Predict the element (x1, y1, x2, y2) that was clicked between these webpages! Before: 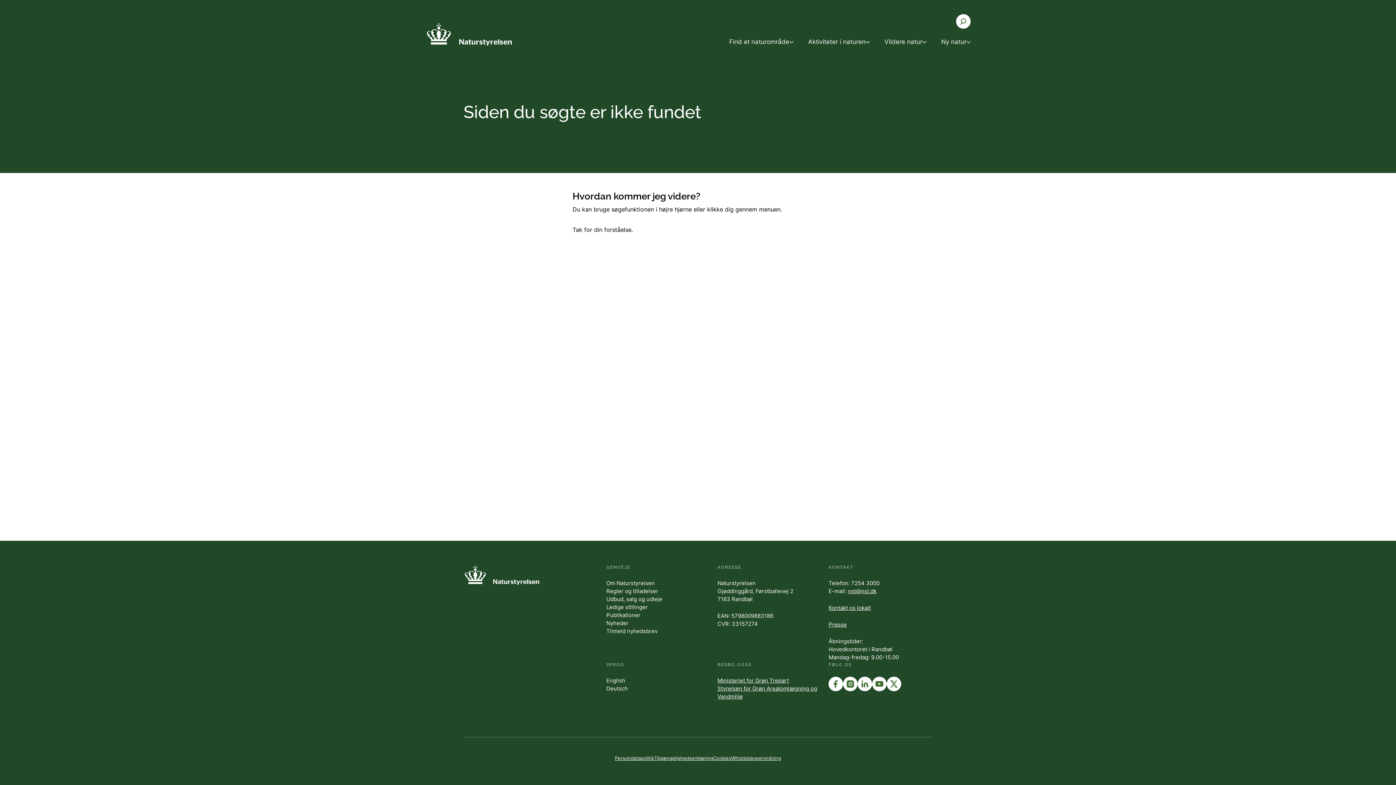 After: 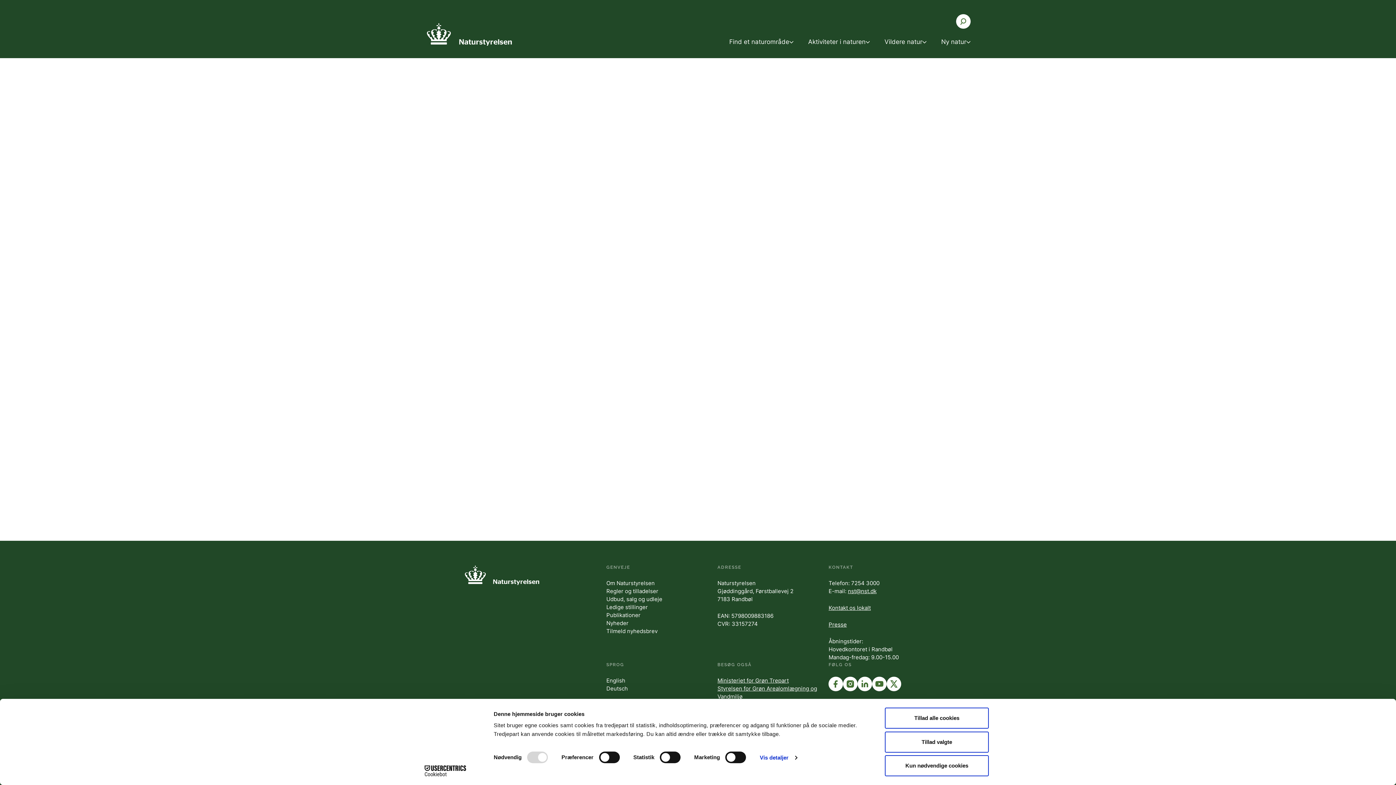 Action: bbox: (606, 620, 628, 626) label: Nyheder